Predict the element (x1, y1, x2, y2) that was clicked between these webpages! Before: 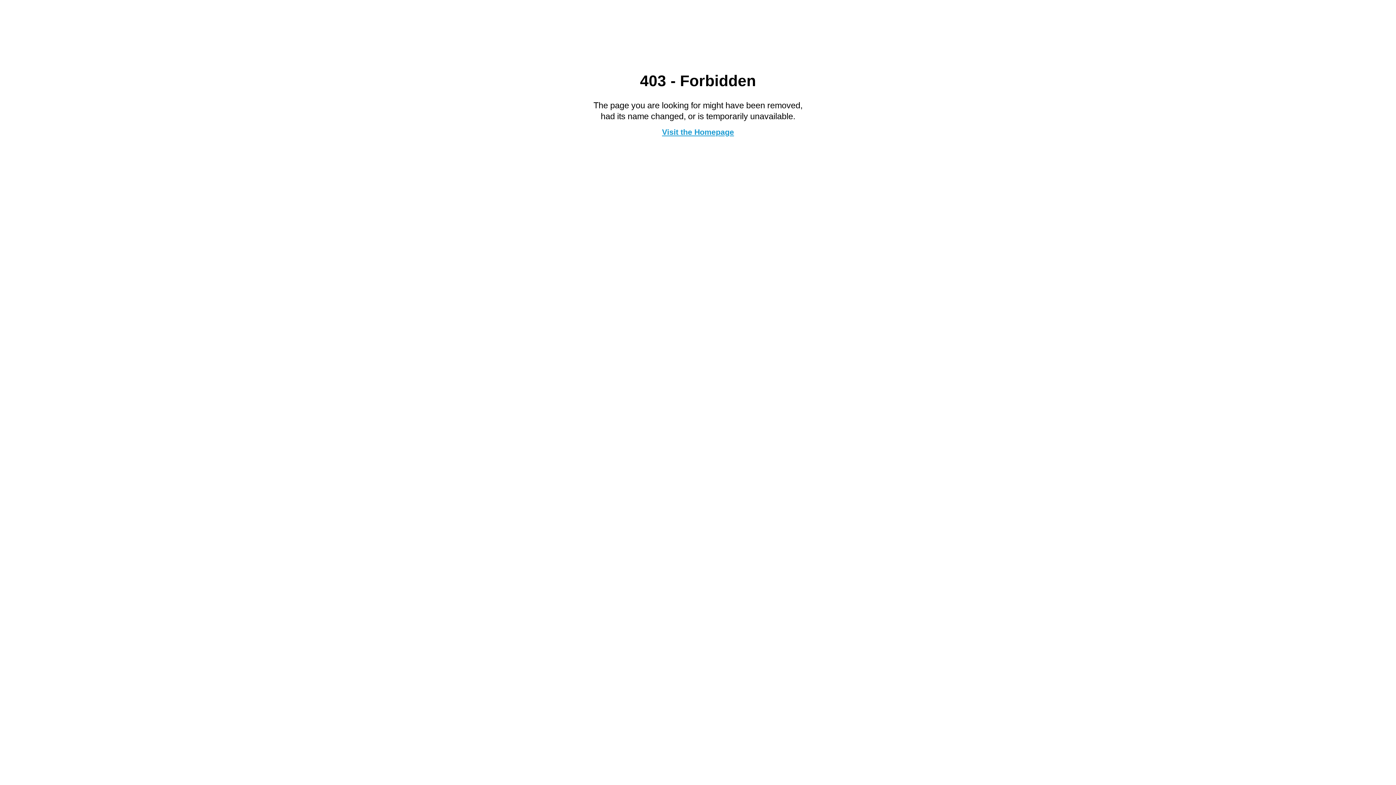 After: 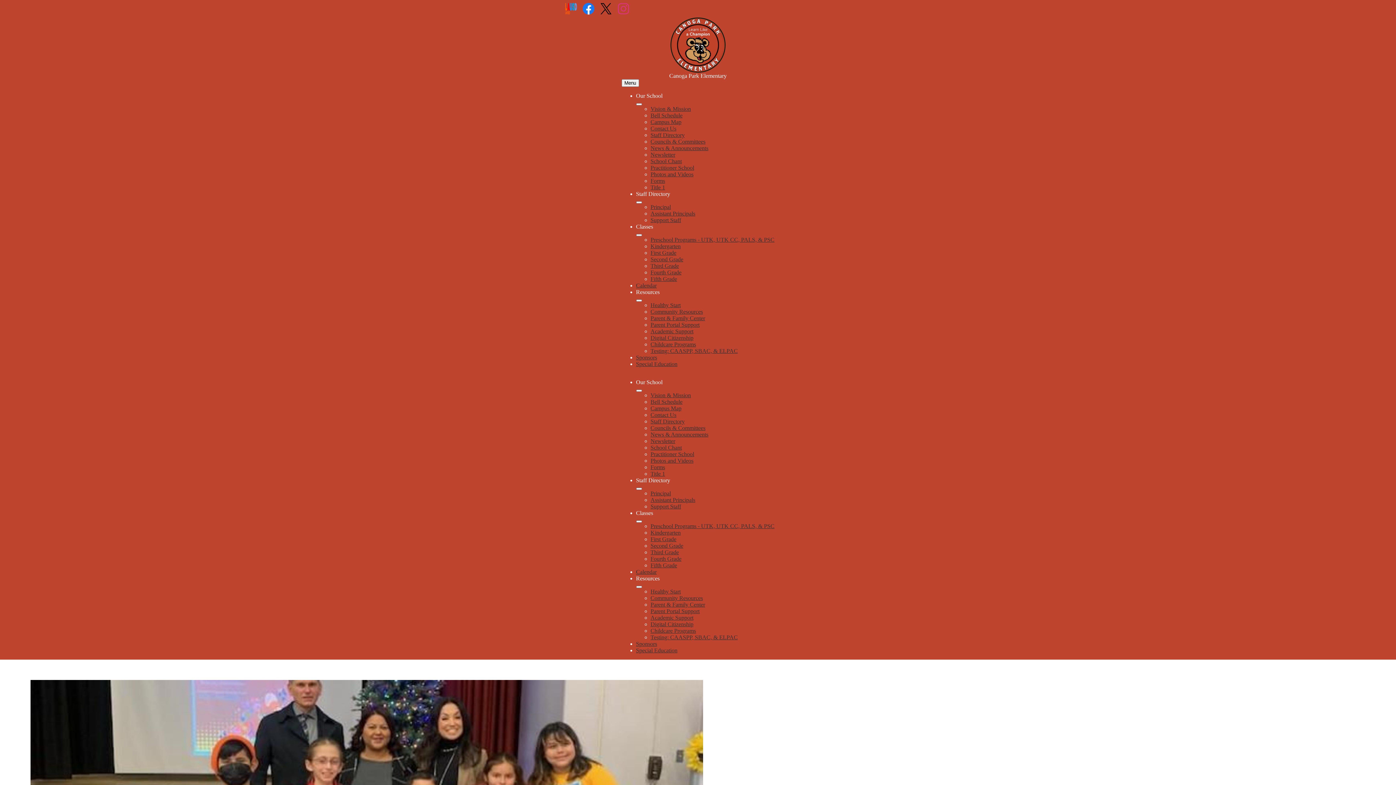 Action: bbox: (662, 127, 734, 136) label: Visit the Homepage